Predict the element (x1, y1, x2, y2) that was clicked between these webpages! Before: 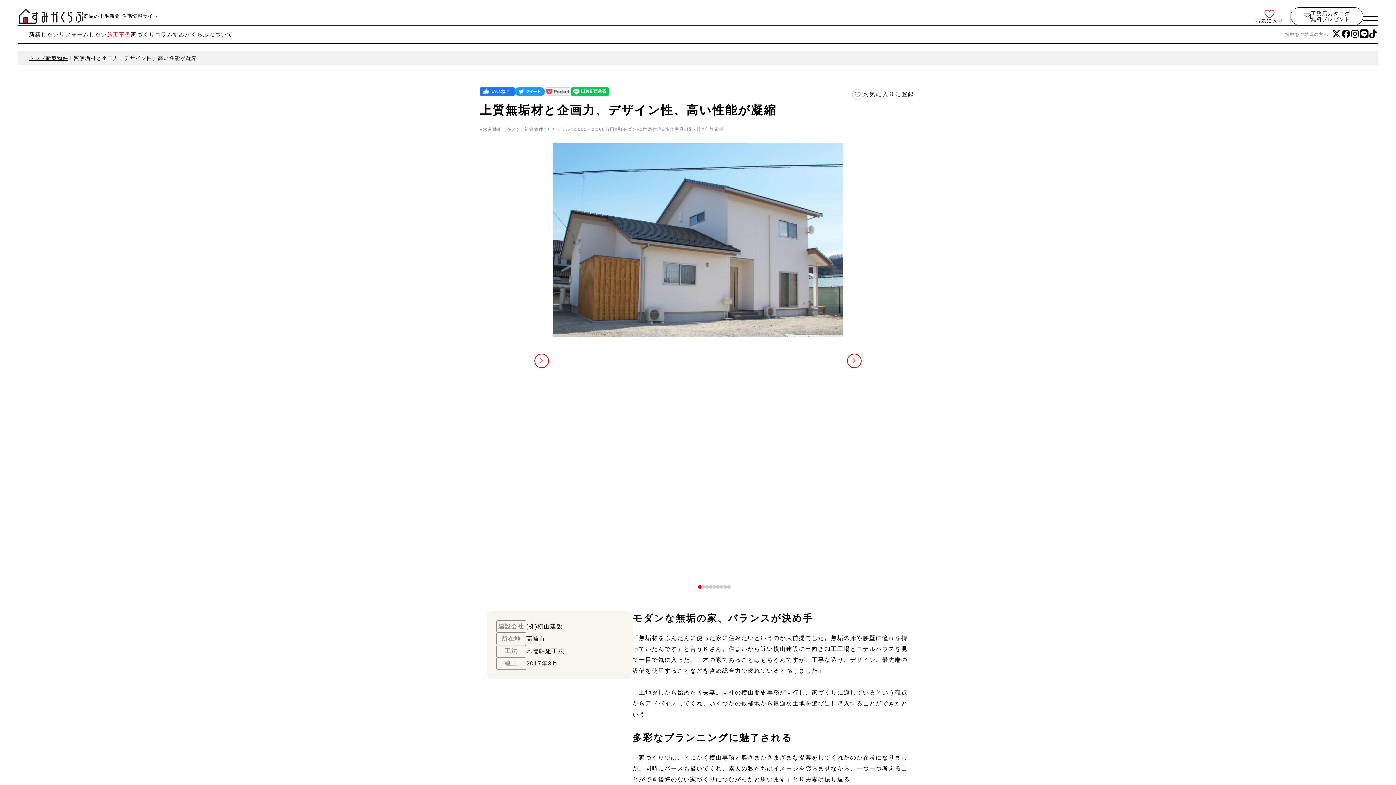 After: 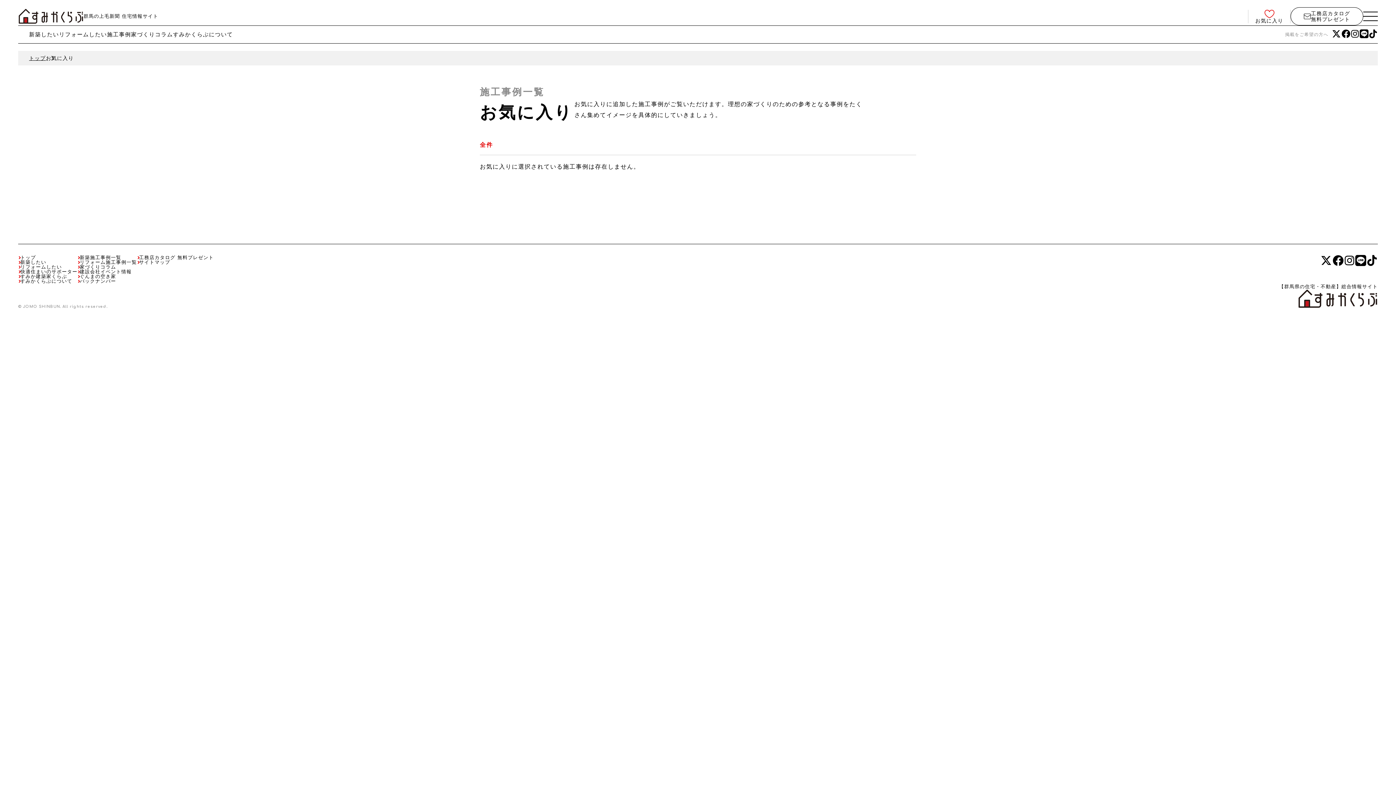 Action: bbox: (1248, 9, 1290, 23) label: お気に入り